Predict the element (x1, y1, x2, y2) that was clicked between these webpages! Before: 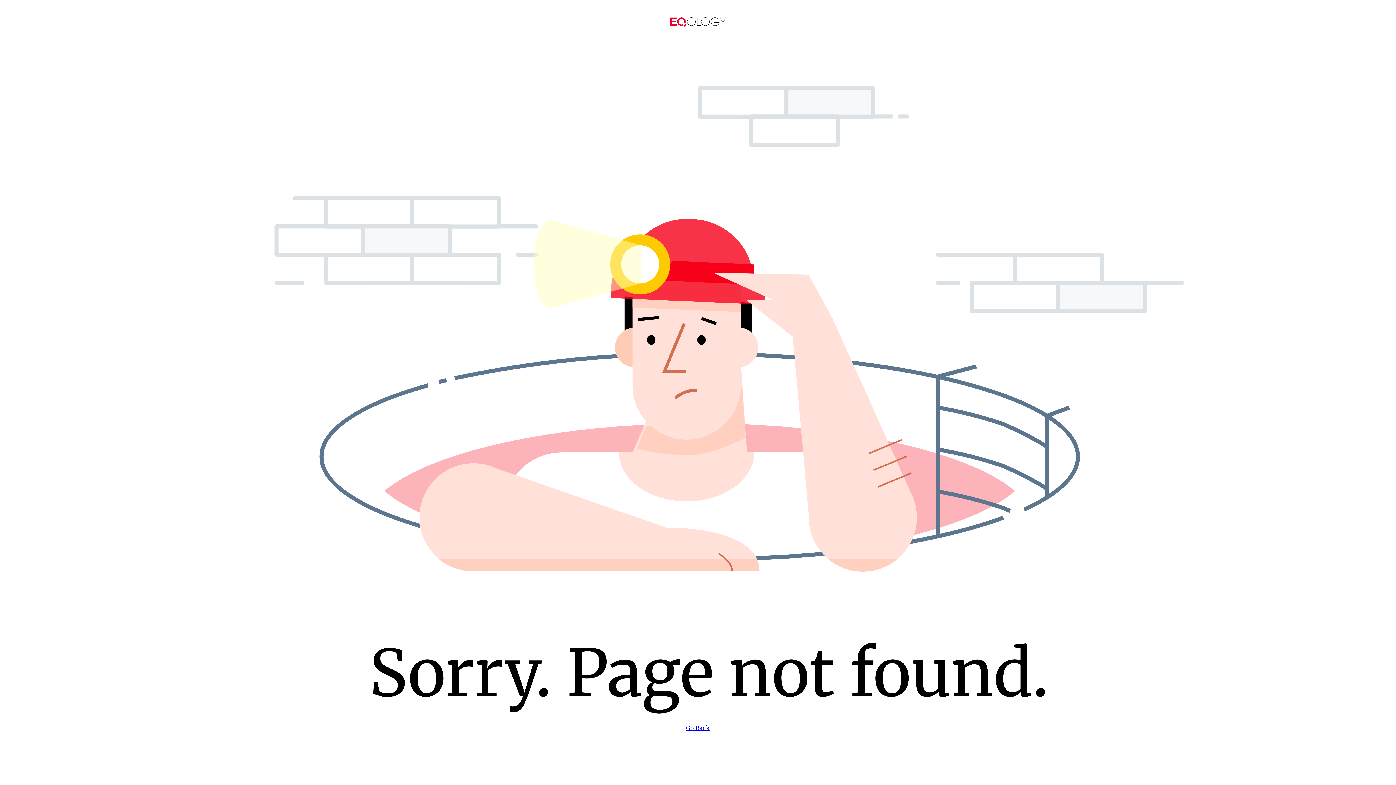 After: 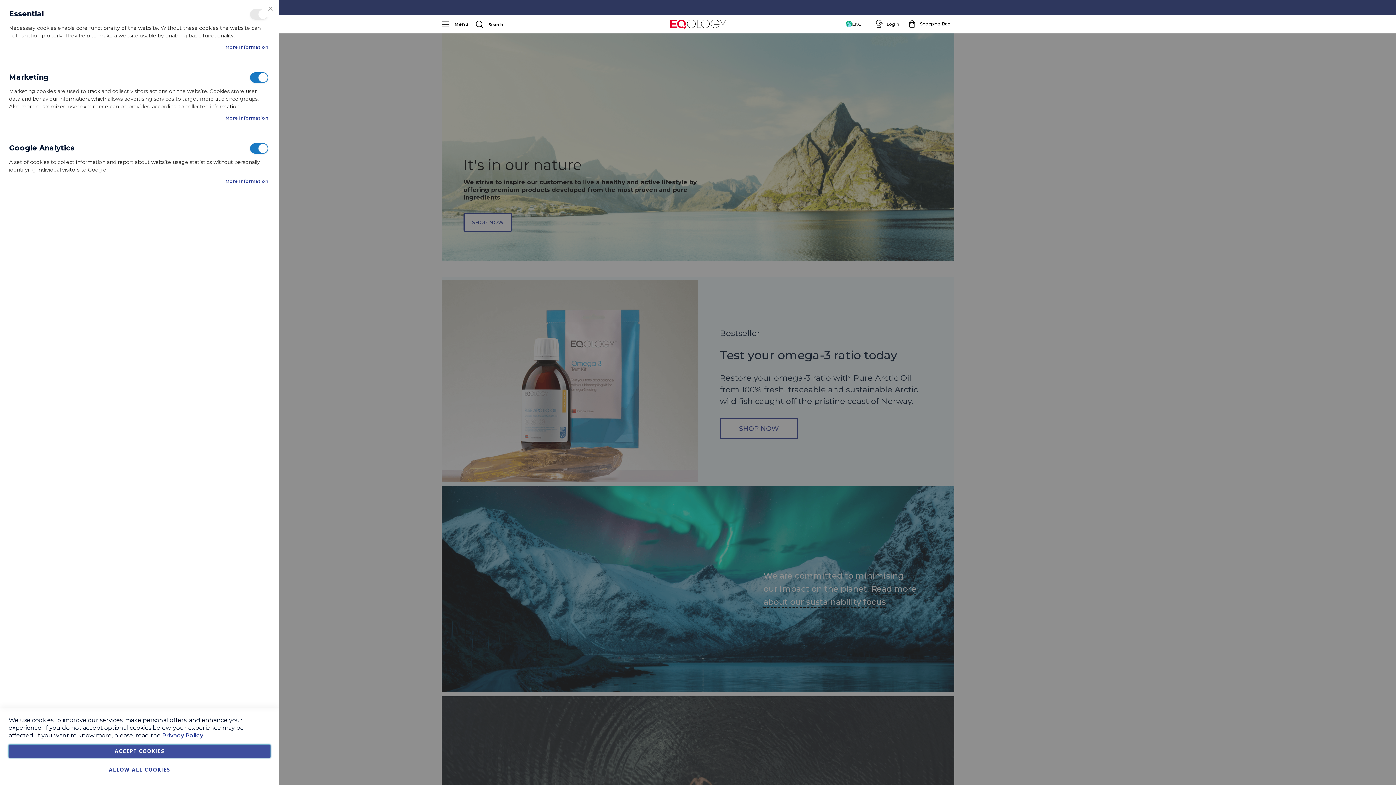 Action: bbox: (4, 17, 1392, 28)